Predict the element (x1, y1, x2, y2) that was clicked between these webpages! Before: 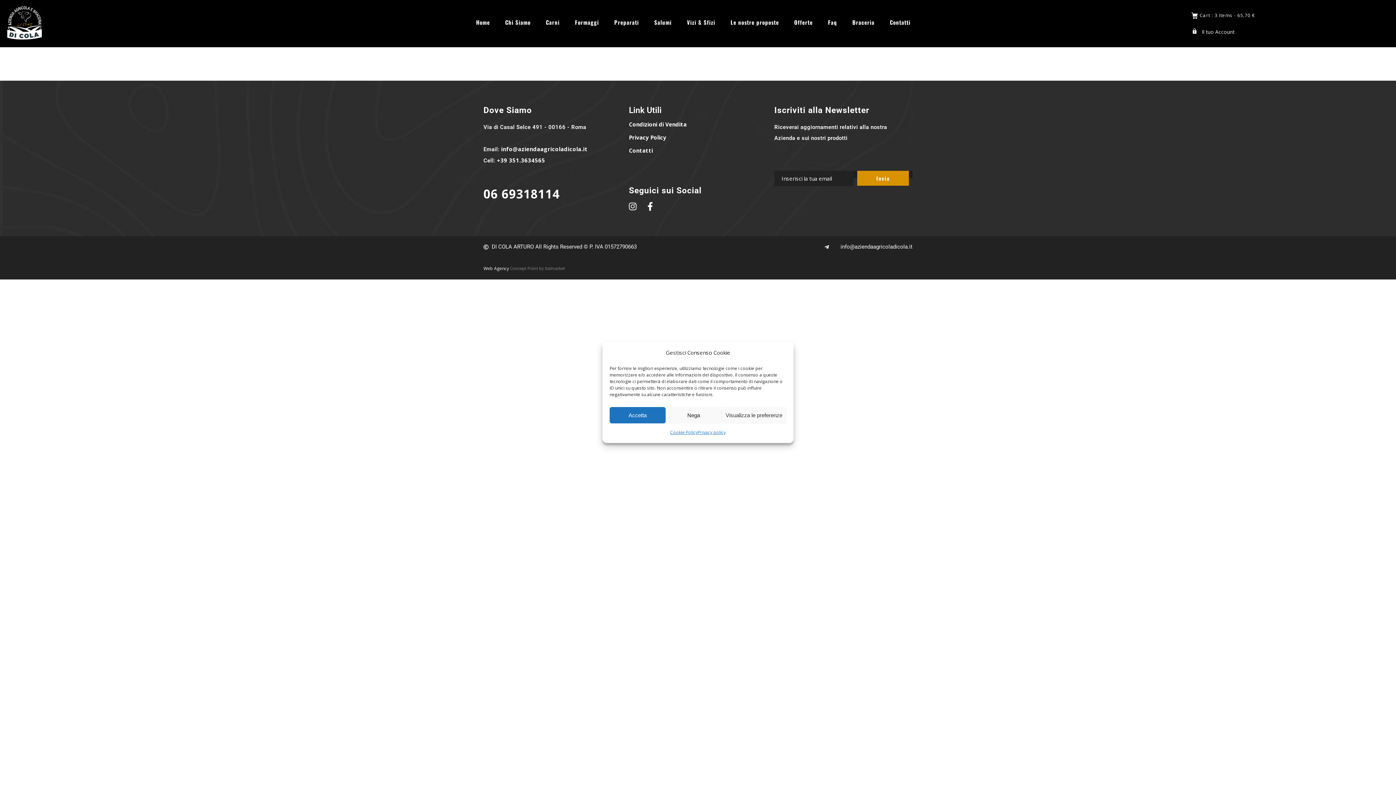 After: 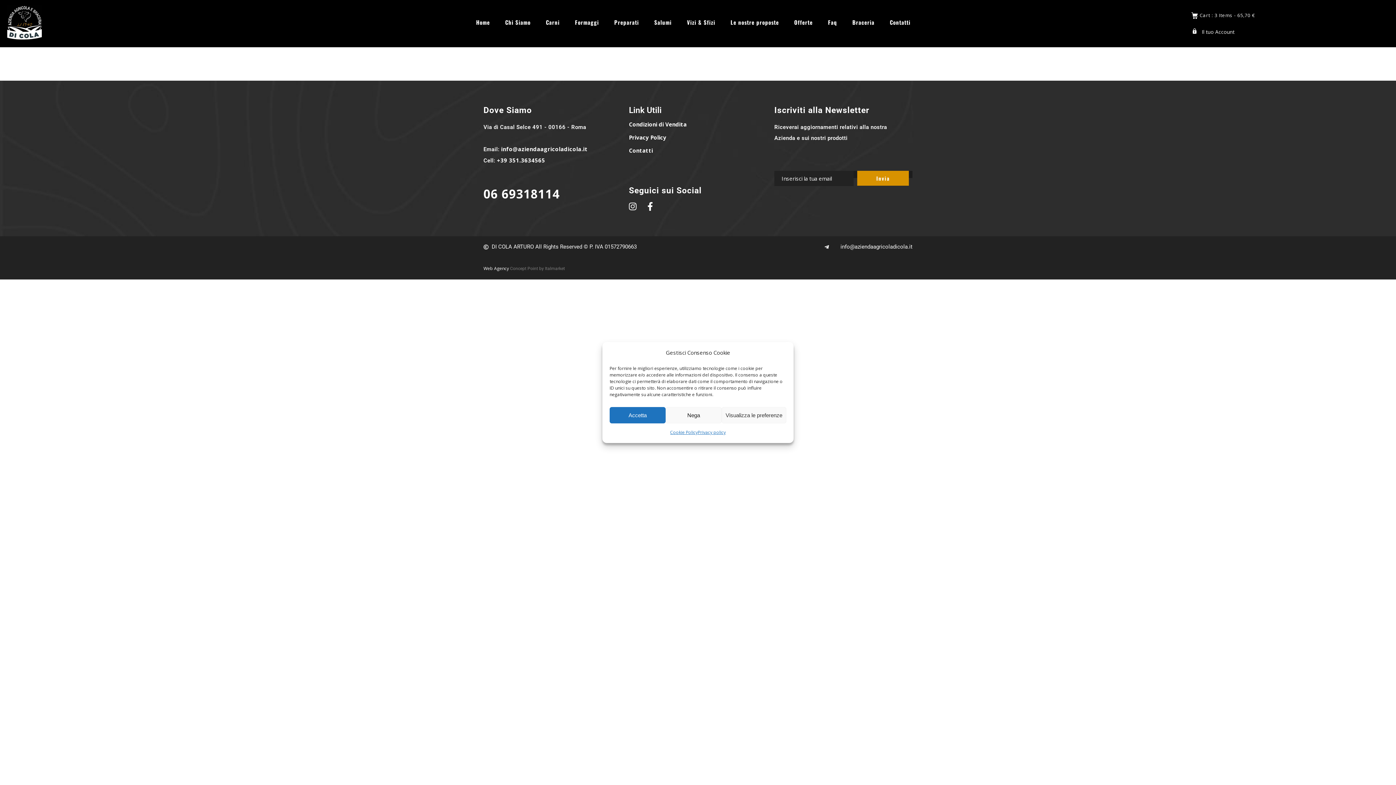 Action: bbox: (629, 202, 641, 210)